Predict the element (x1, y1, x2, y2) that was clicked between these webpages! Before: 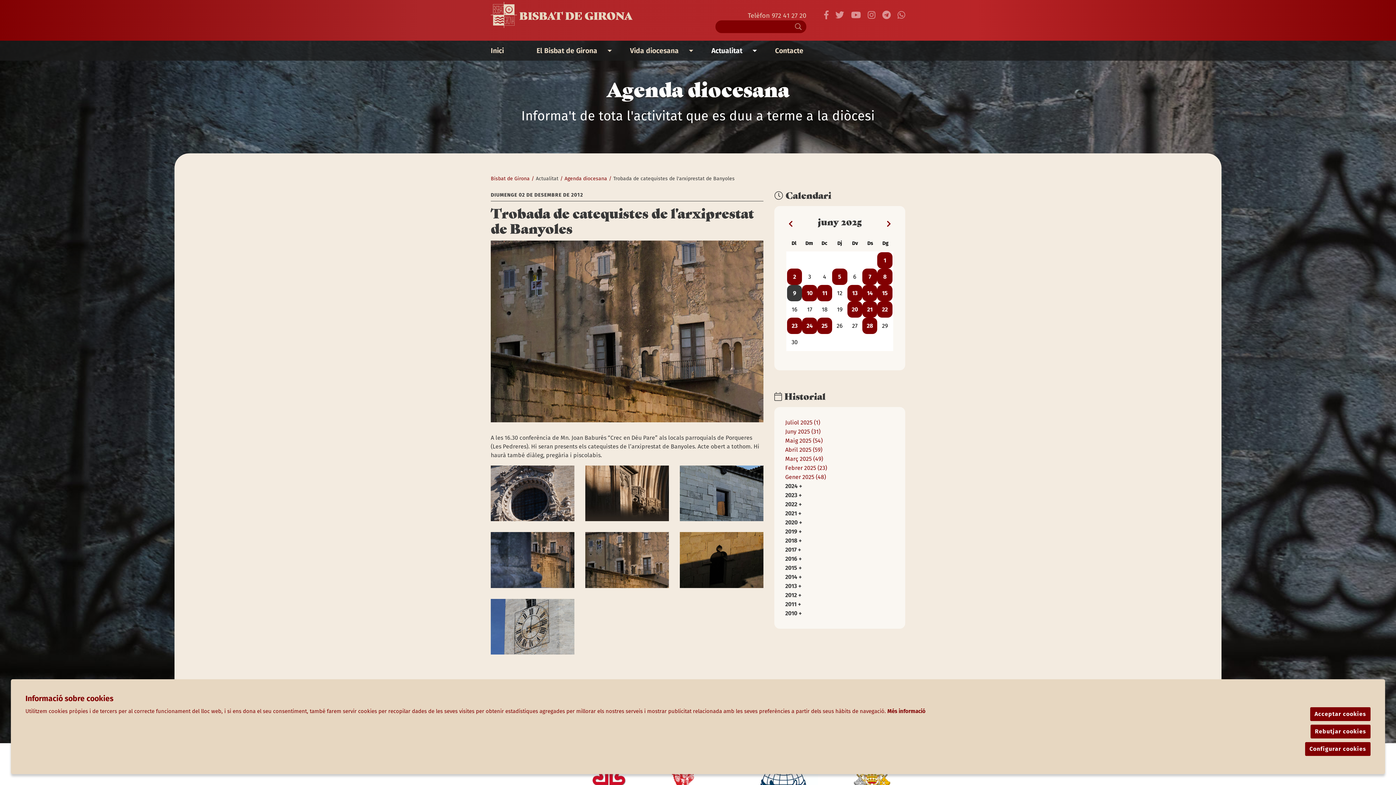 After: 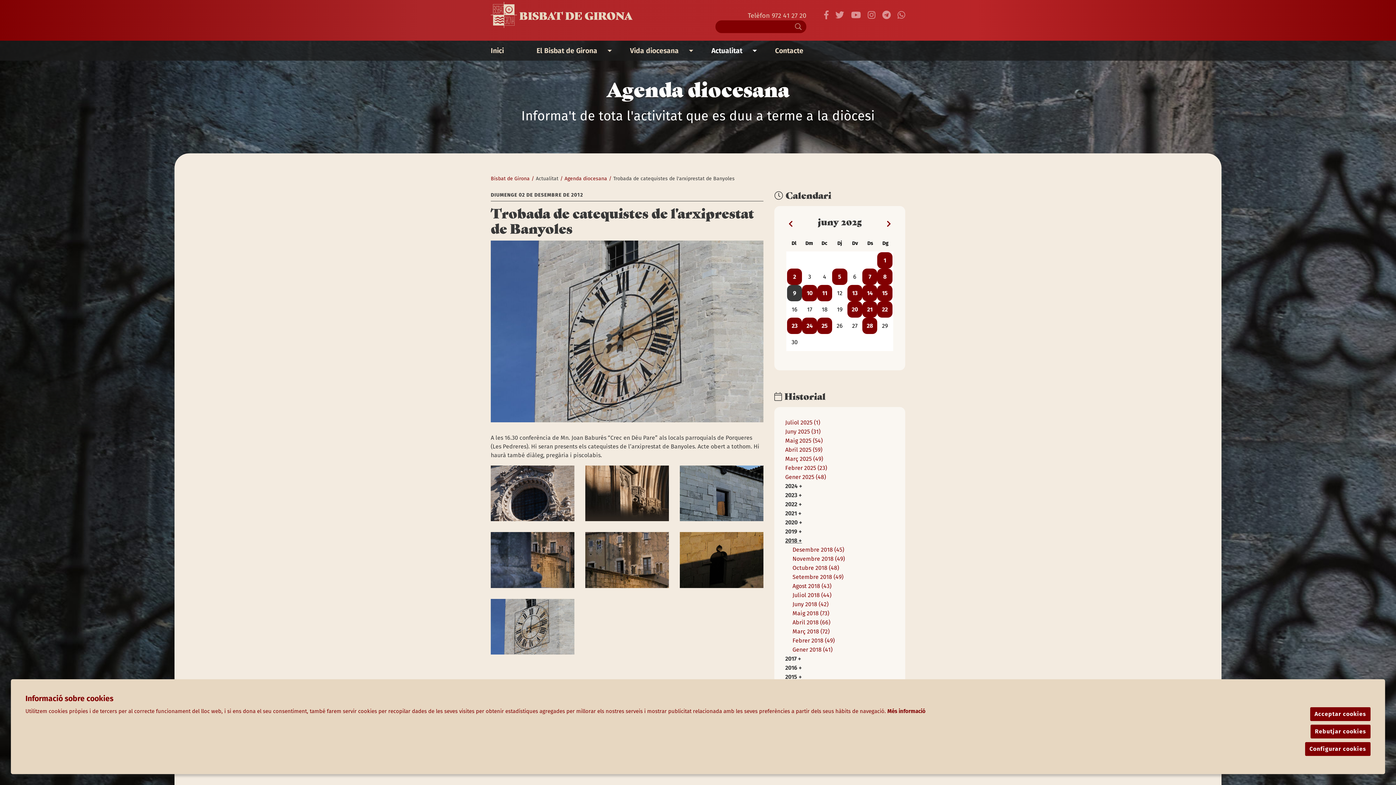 Action: label: 2018 + bbox: (785, 536, 802, 545)